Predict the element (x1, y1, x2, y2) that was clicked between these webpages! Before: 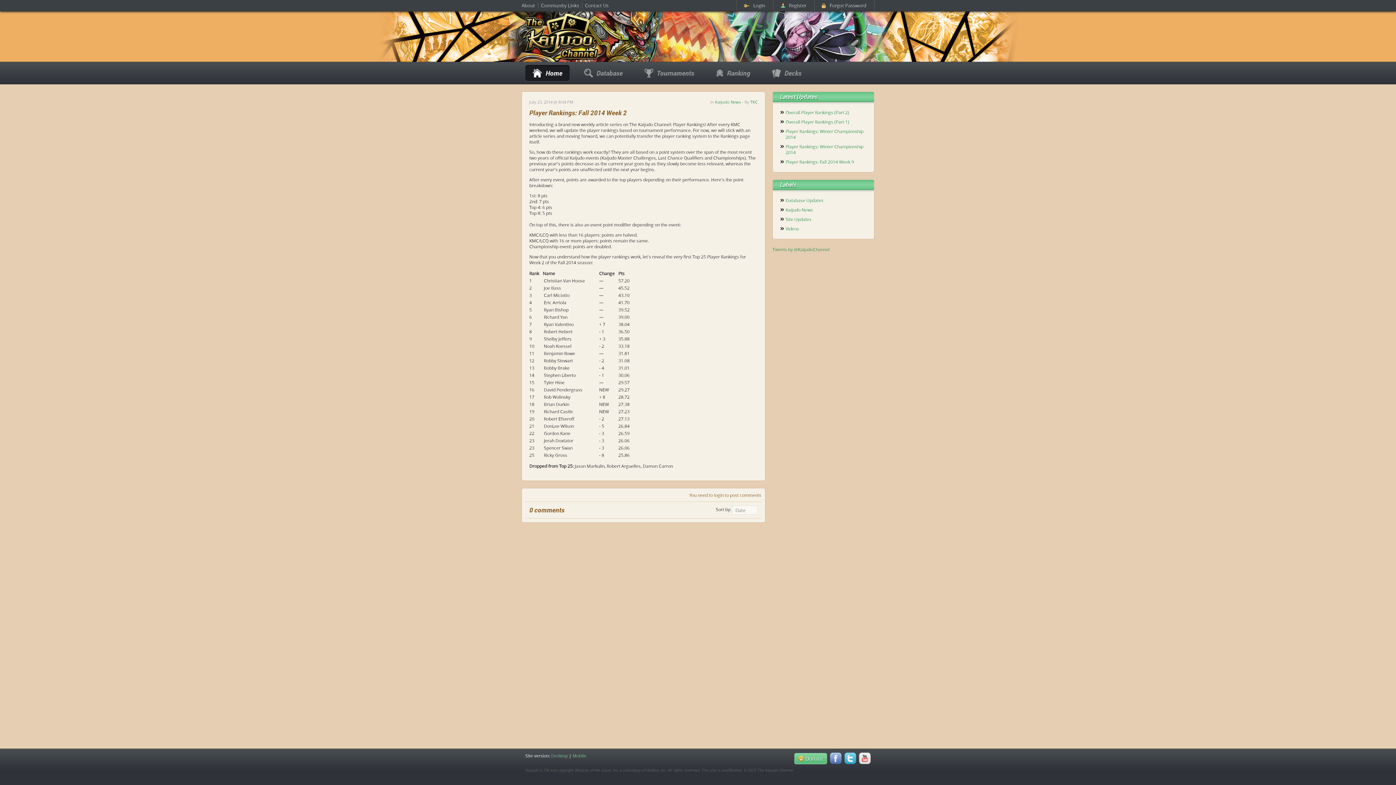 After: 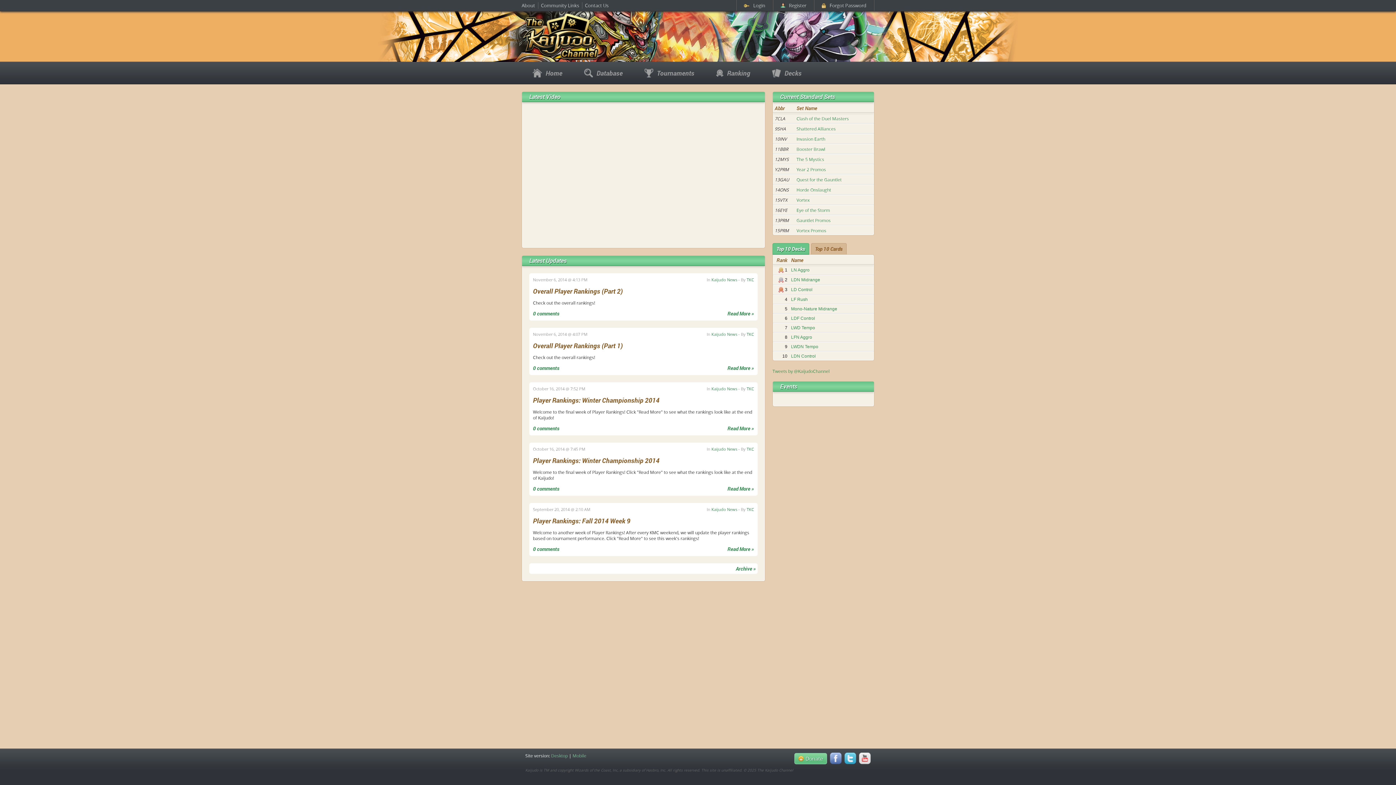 Action: bbox: (521, 56, 599, 62)